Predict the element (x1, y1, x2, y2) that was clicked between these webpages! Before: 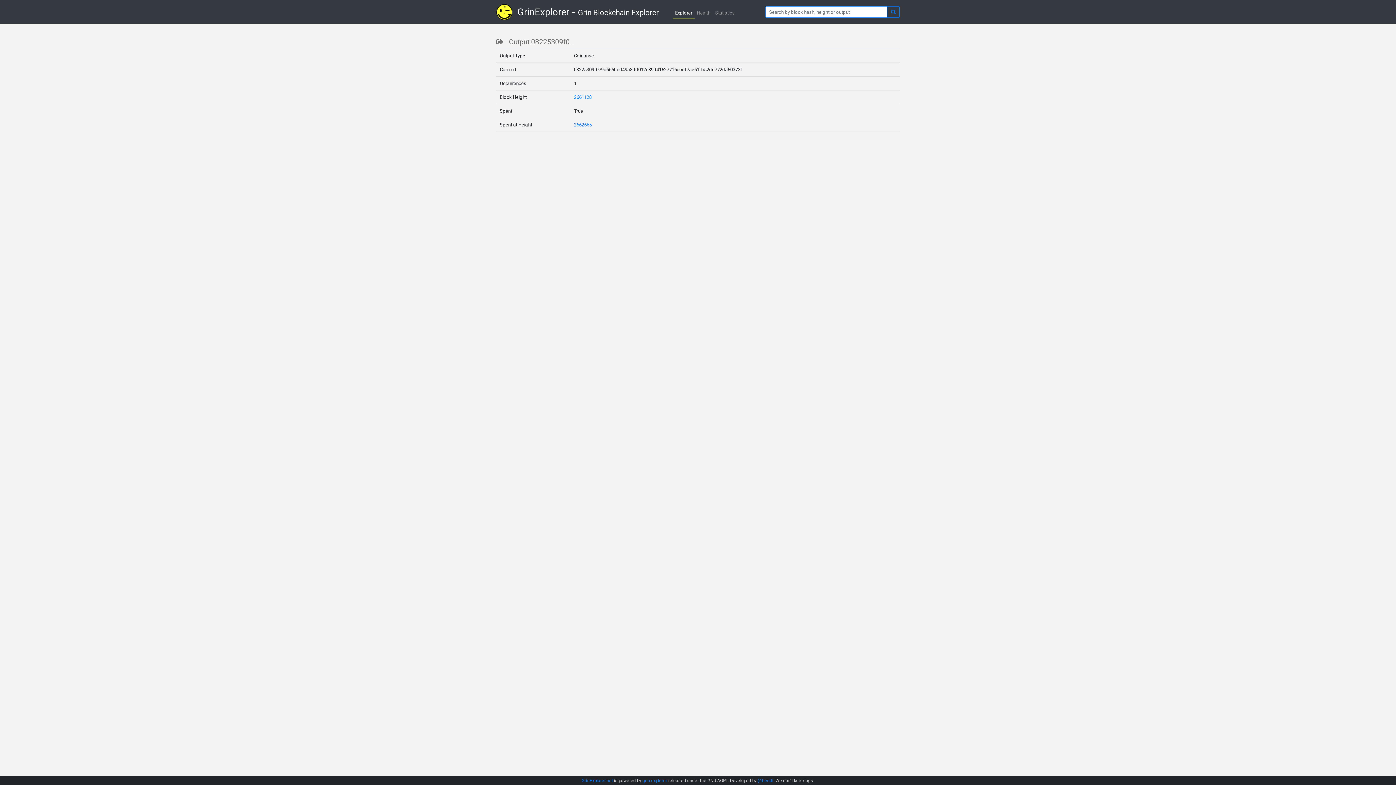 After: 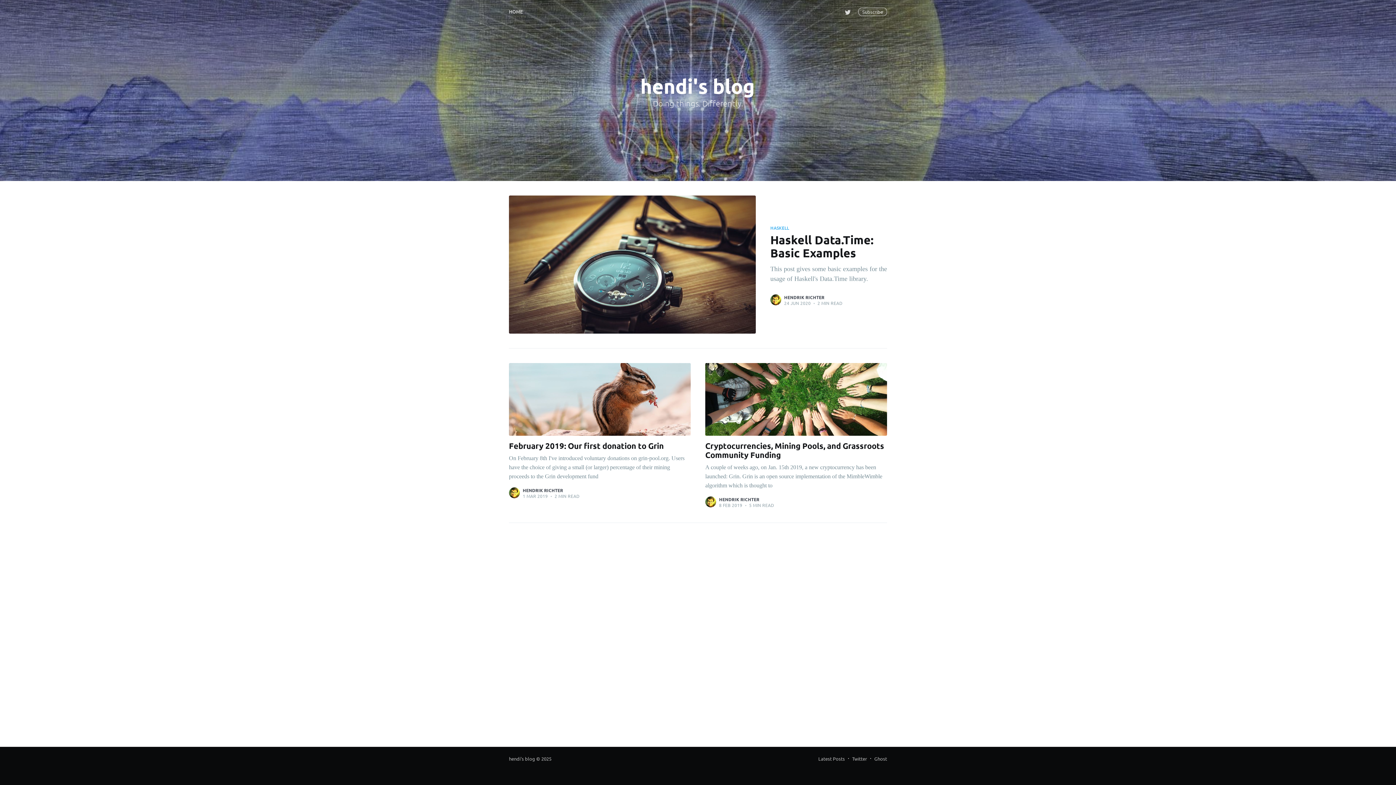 Action: label: @hendi bbox: (757, 778, 773, 783)